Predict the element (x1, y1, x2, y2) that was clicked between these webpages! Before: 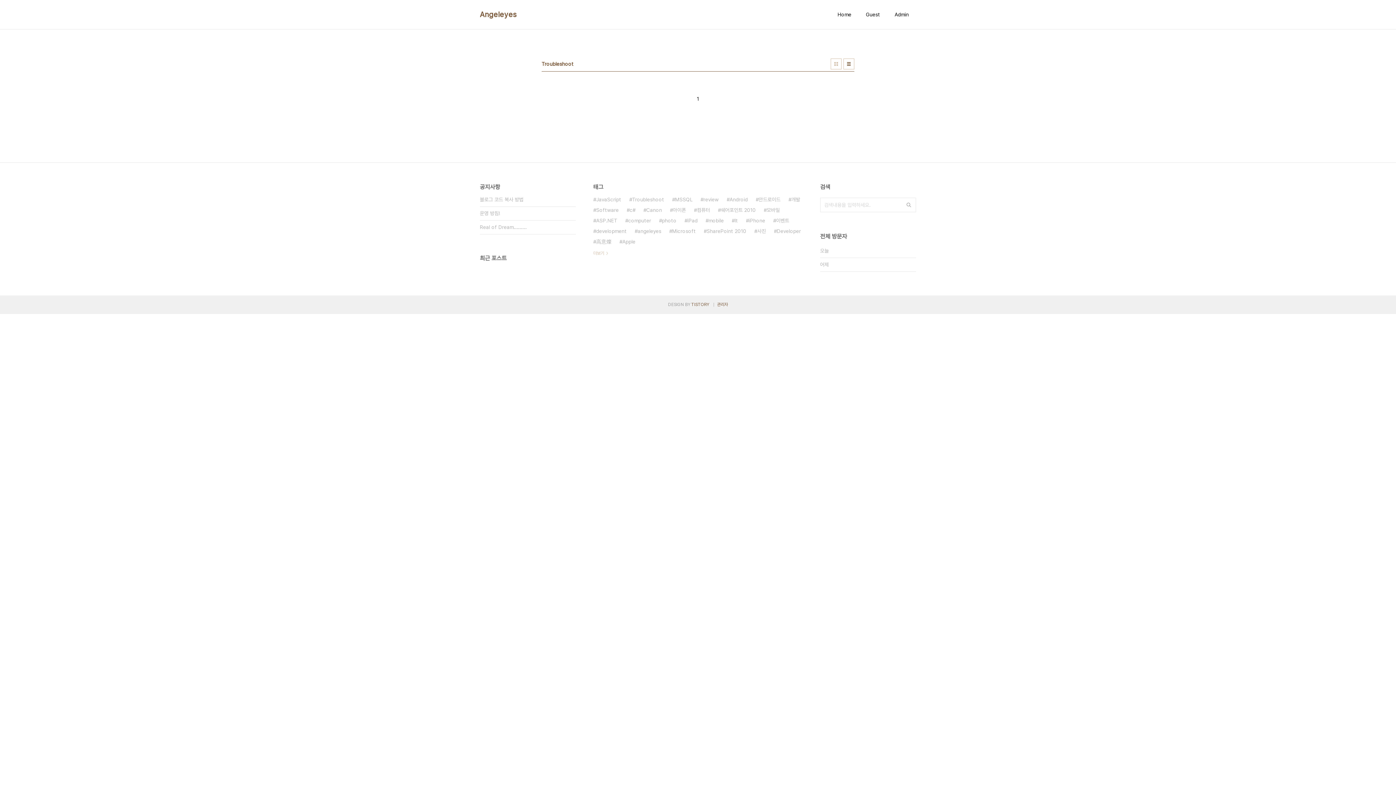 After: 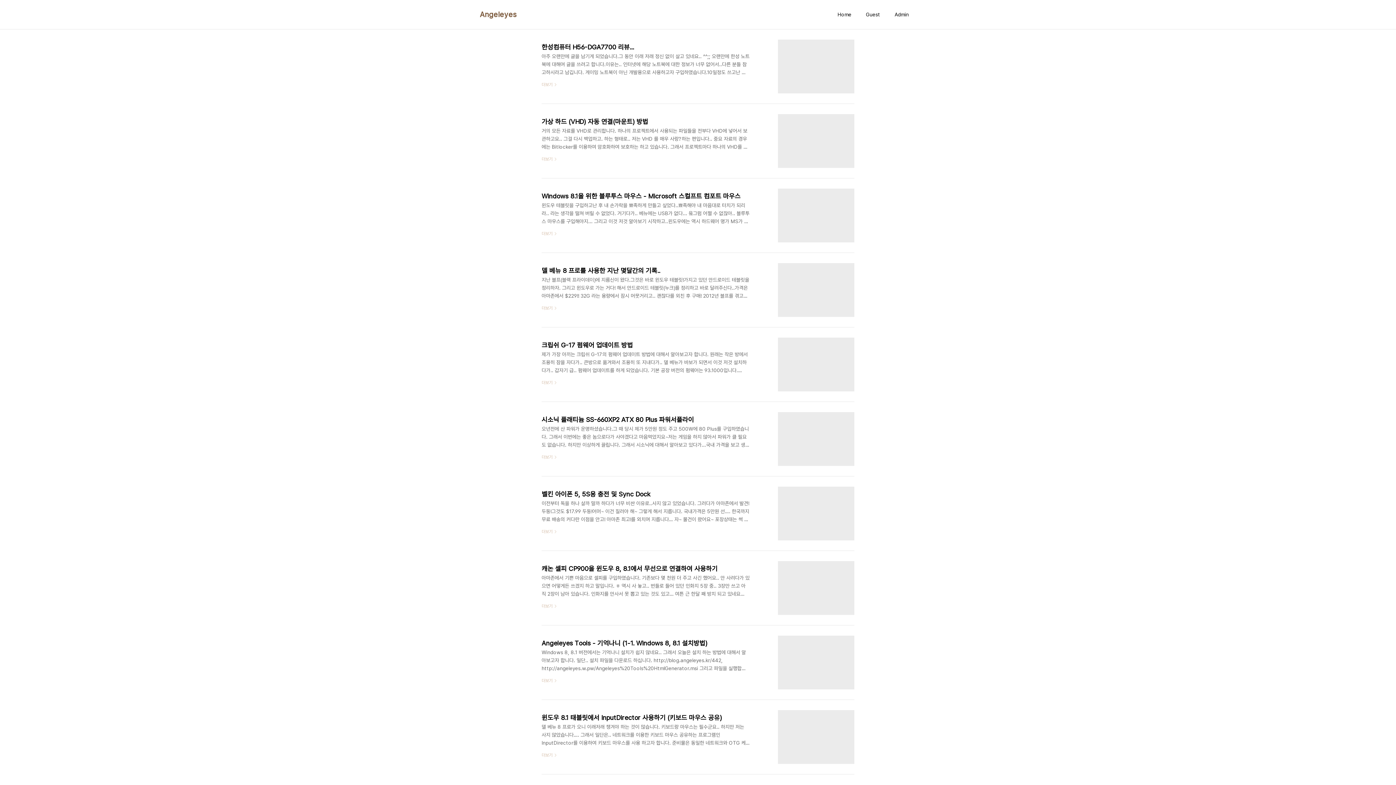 Action: label: Angeleyes bbox: (480, 9, 516, 19)